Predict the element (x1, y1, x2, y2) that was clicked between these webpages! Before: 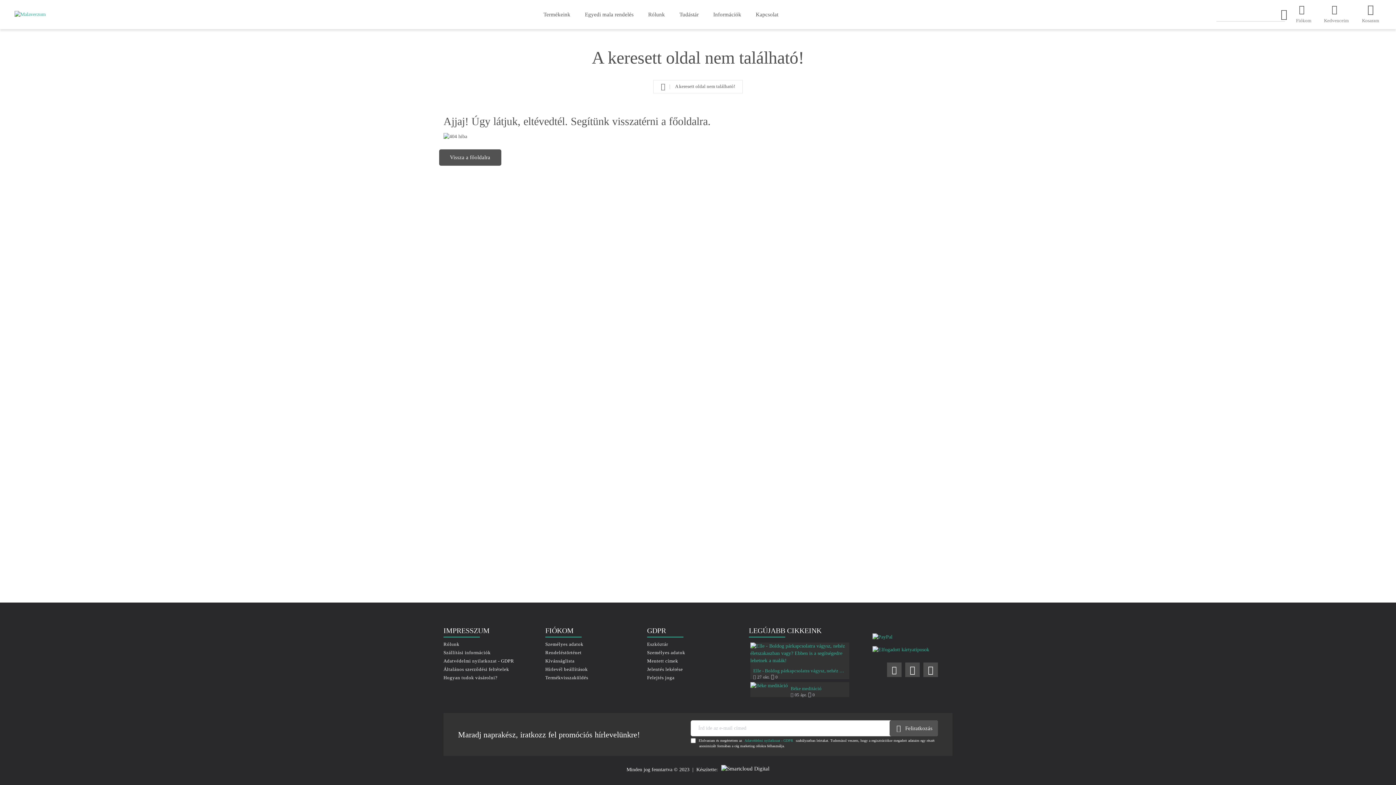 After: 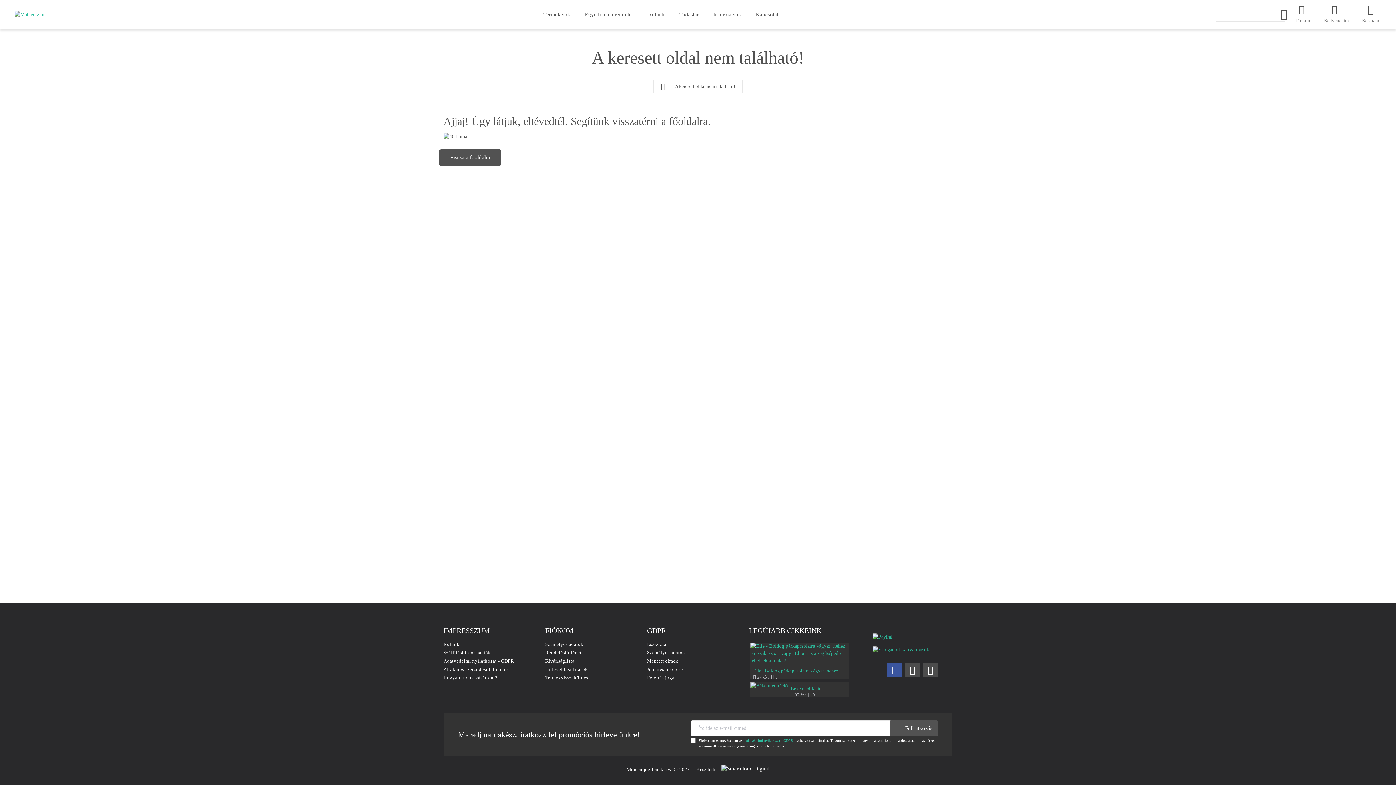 Action: bbox: (887, 663, 901, 677)